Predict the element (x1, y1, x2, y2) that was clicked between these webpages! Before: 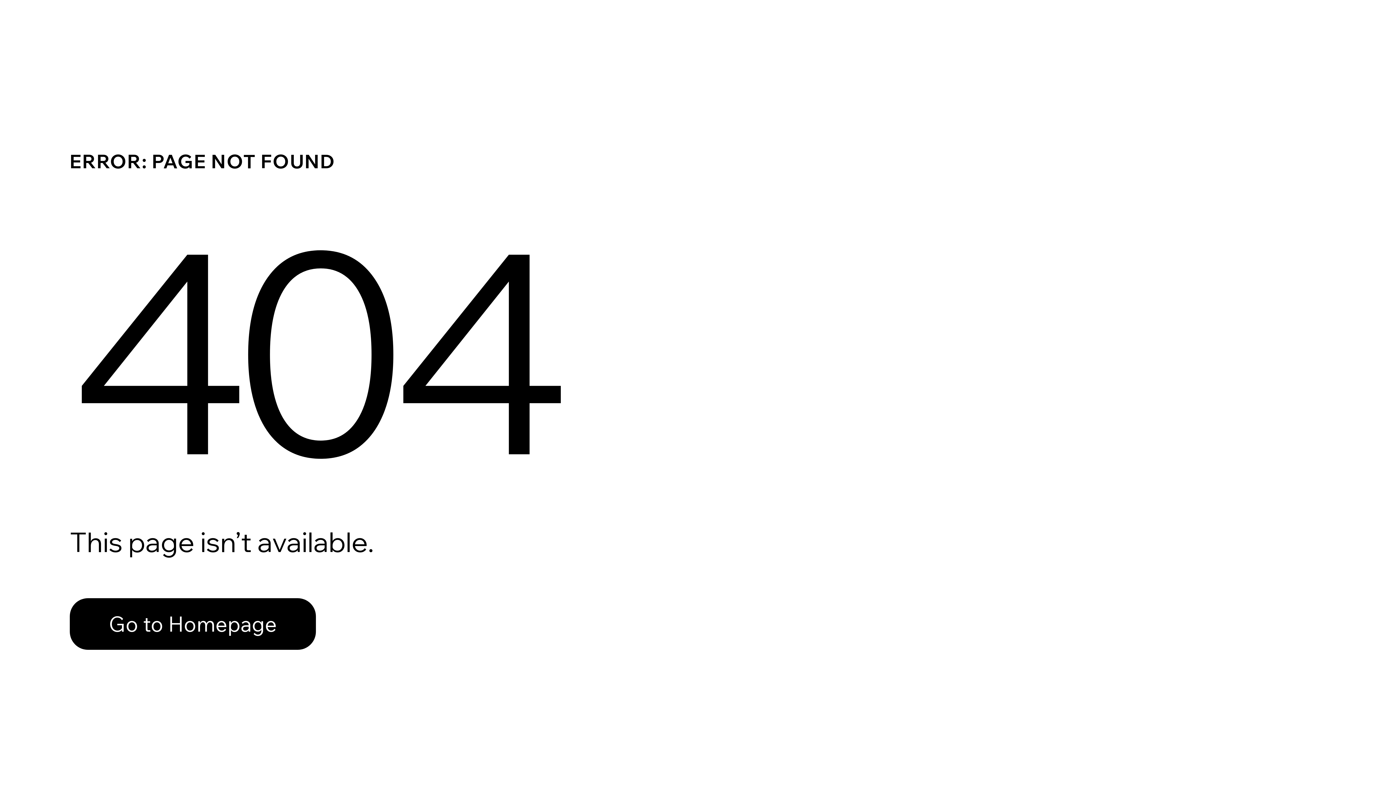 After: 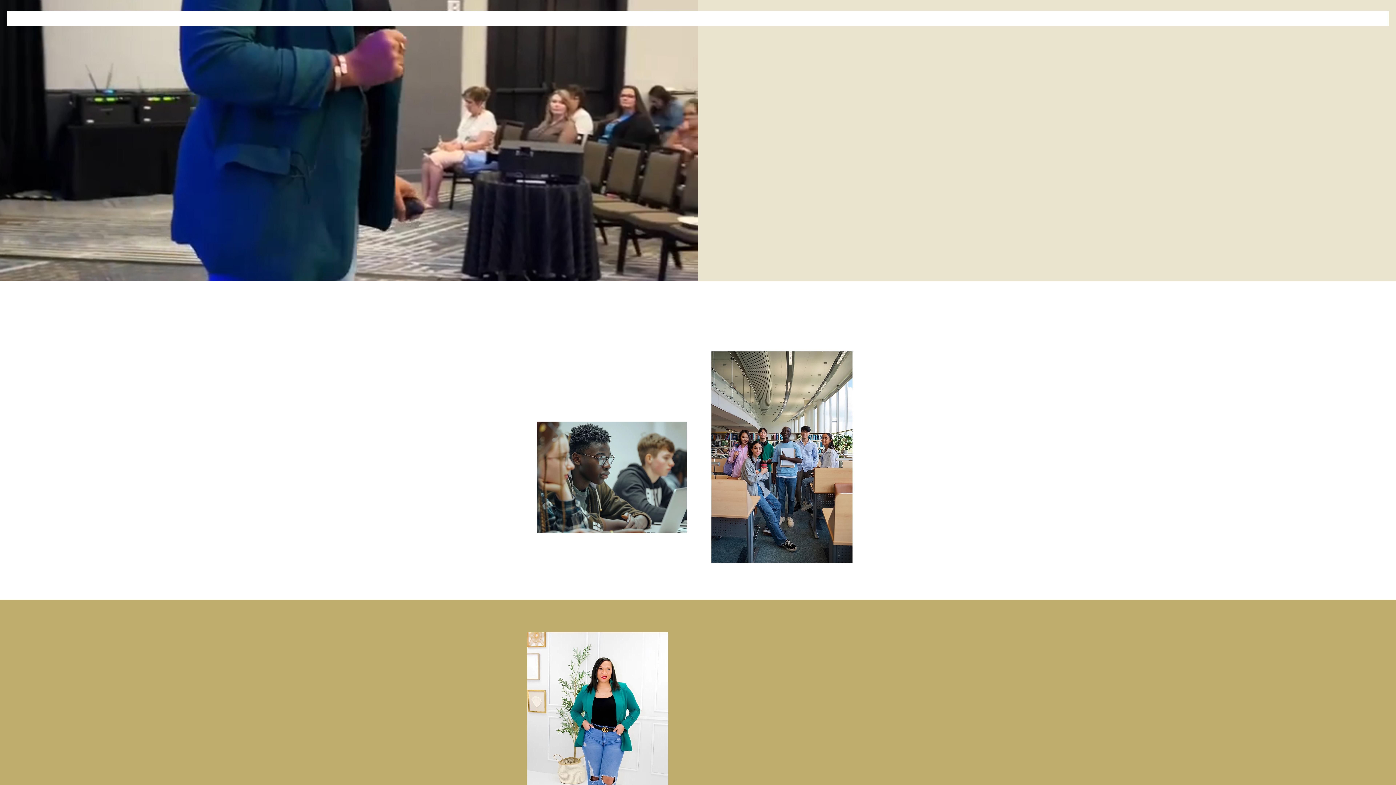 Action: label: Go to Homepage bbox: (69, 598, 316, 650)